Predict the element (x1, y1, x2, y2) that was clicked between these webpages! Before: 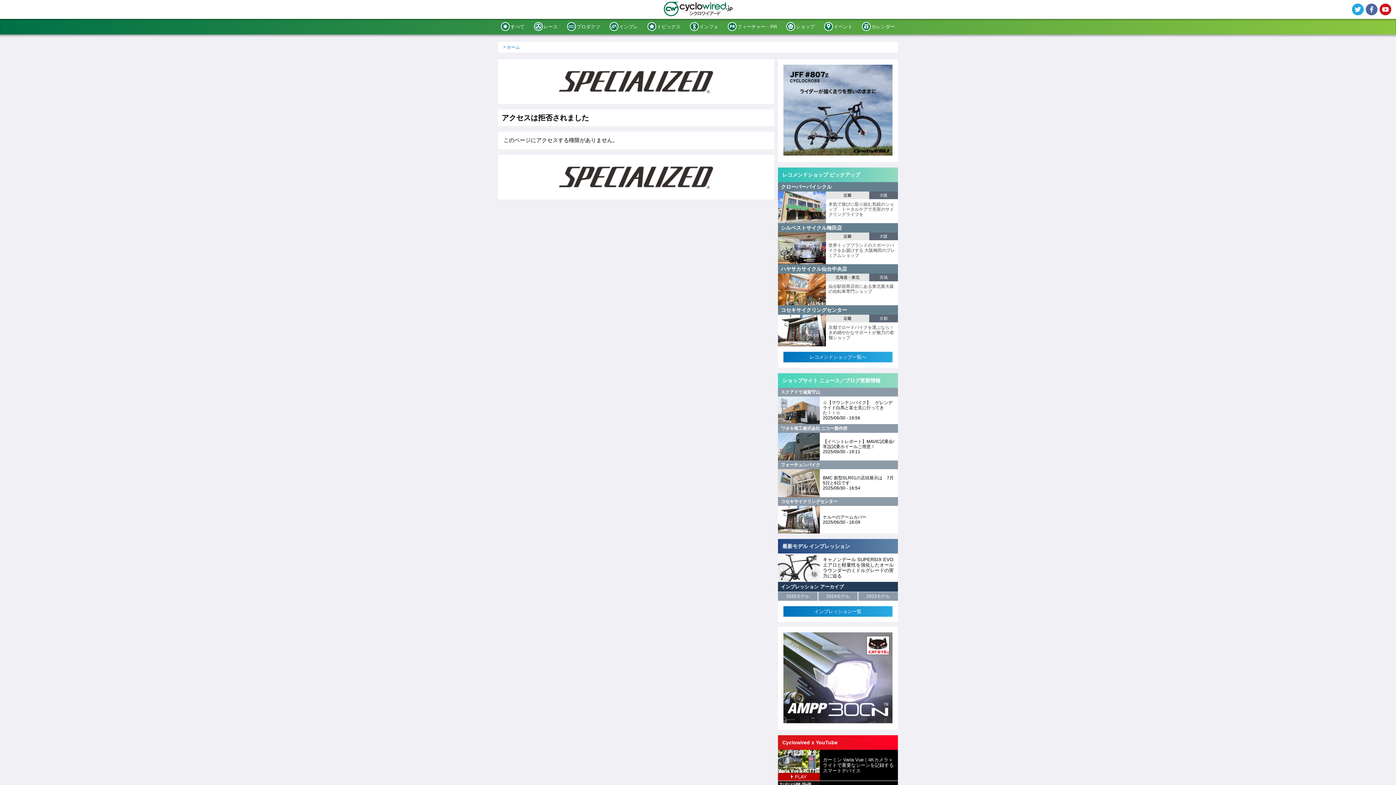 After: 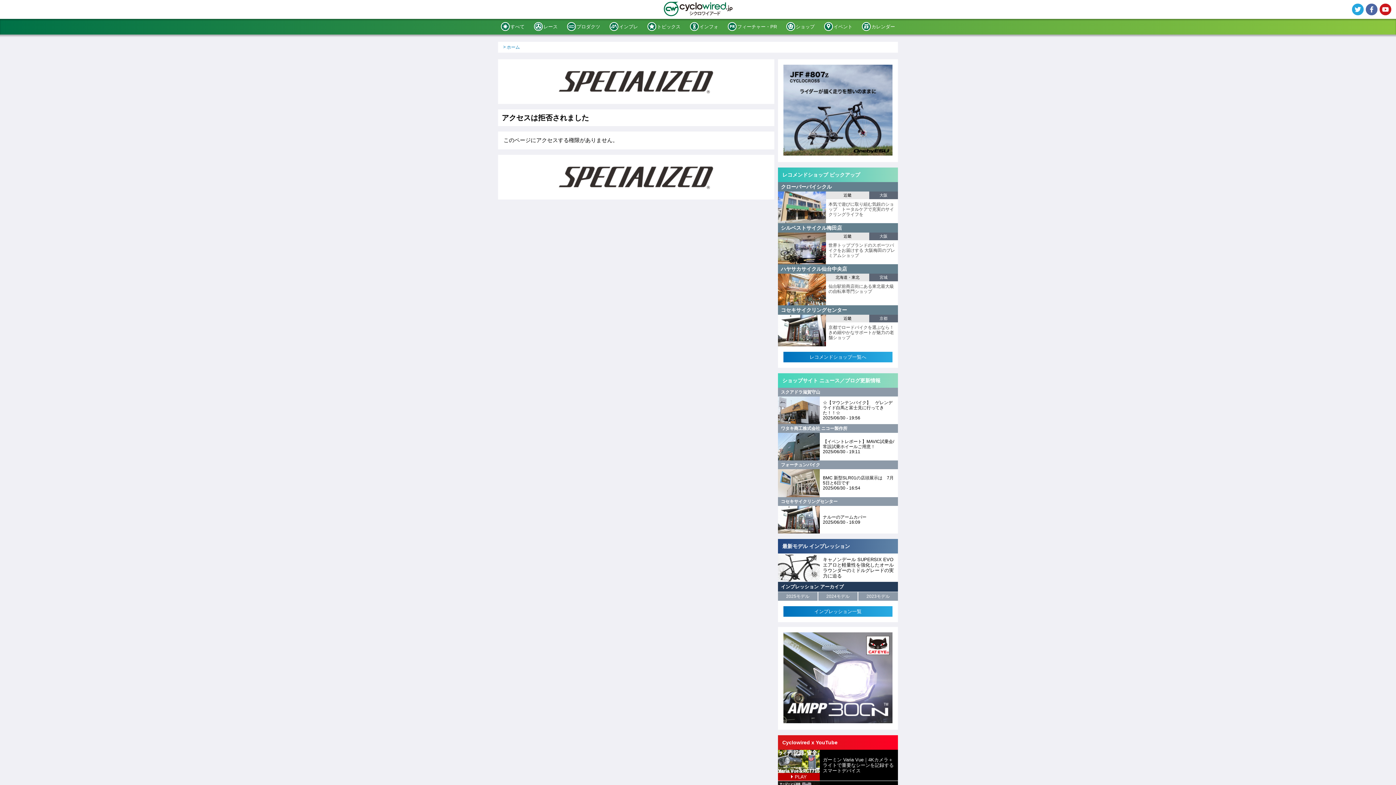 Action: label: スクアドラ滋賀守山
☆【マウンテンバイク】　ゲレンデライド白馬と富士見に行ってきた！！☆
2025/06/30 - 19:56 bbox: (778, 387, 898, 424)